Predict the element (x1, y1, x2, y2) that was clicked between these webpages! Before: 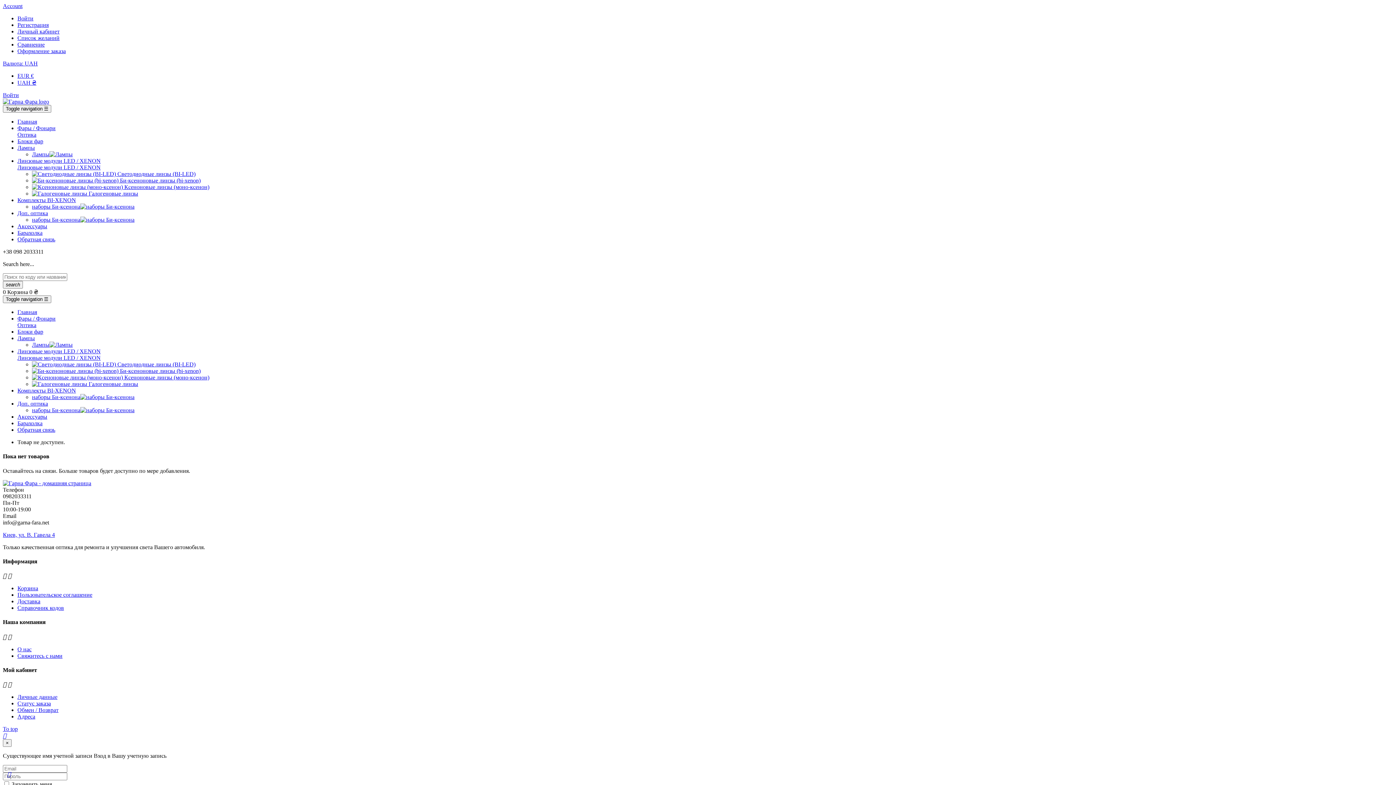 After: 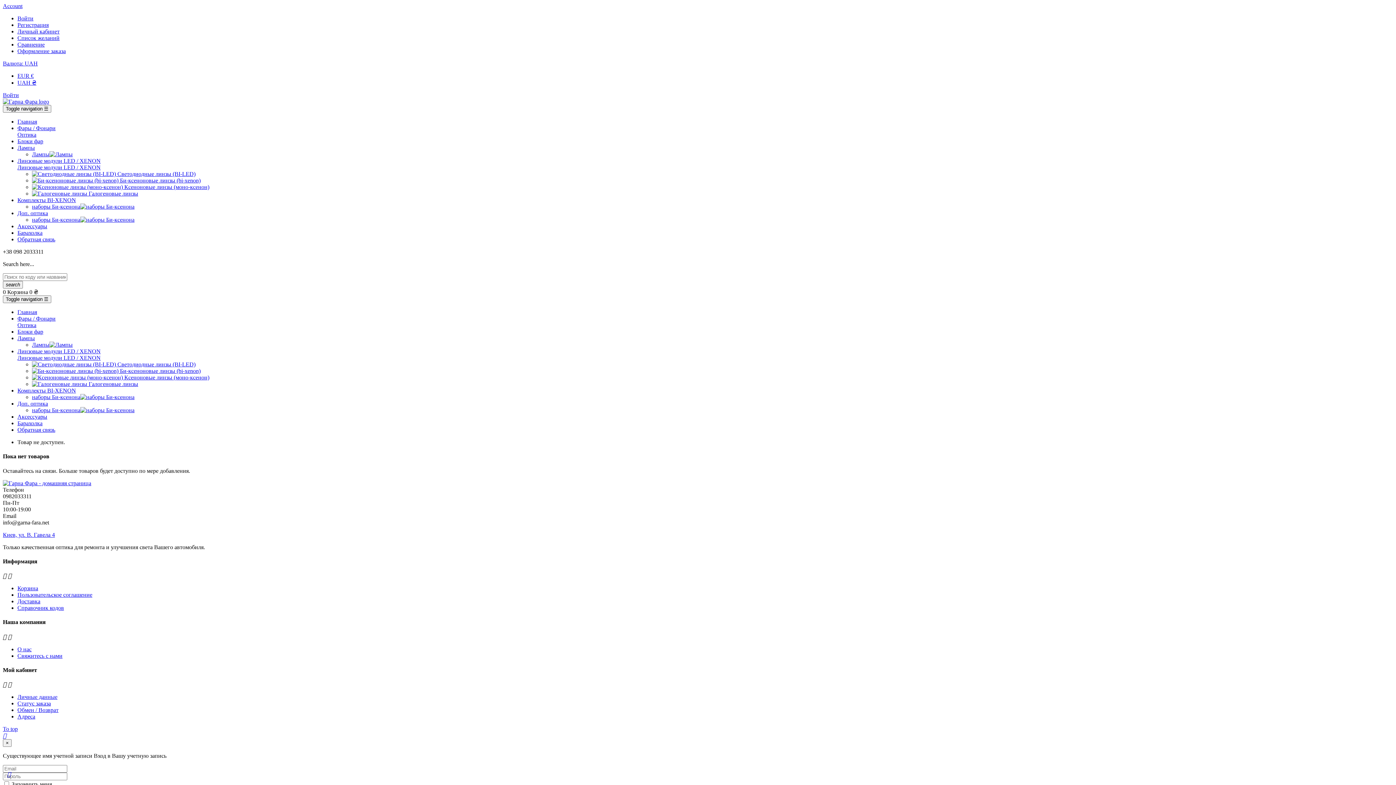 Action: bbox: (17, 15, 33, 21) label: Войти